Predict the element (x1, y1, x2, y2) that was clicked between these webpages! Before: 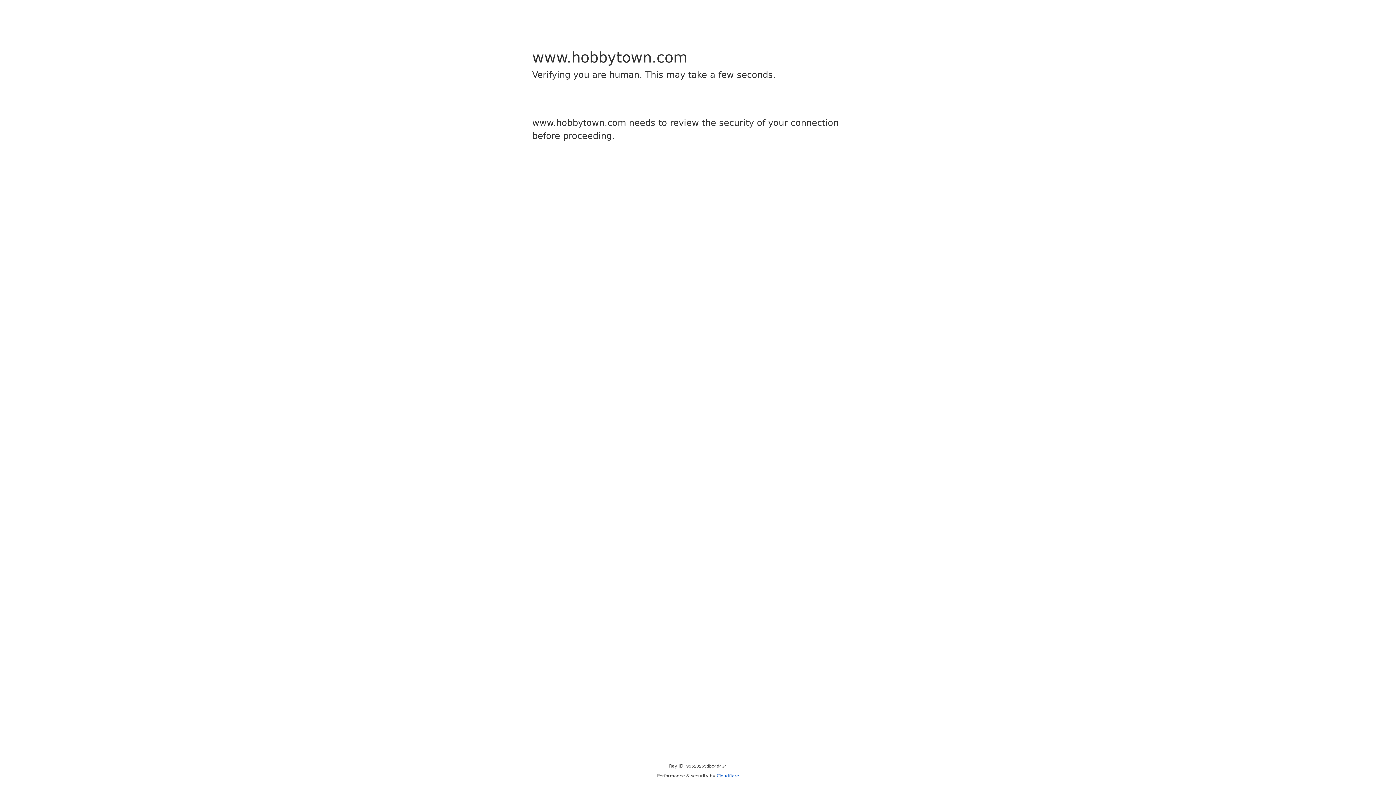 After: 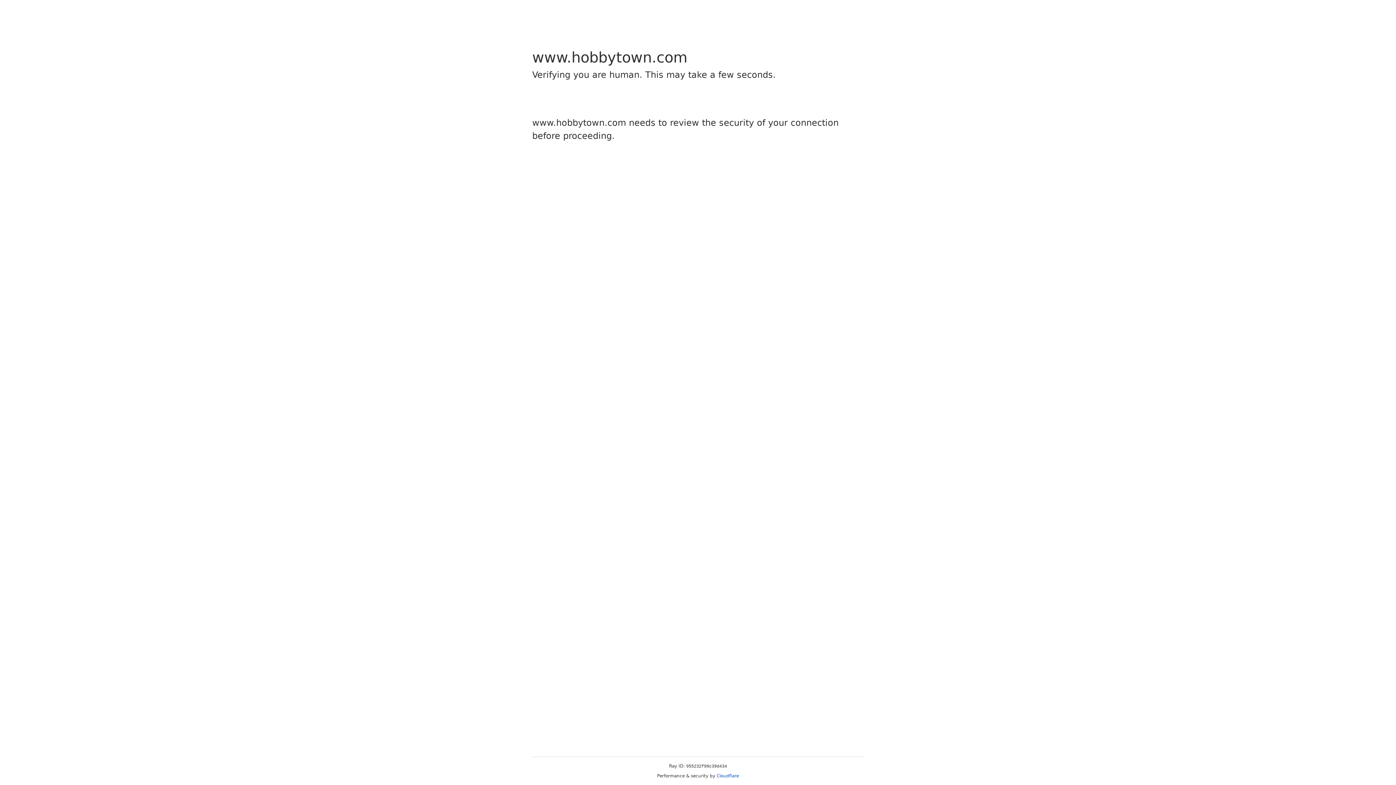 Action: bbox: (716, 773, 739, 778) label: Cloudflare